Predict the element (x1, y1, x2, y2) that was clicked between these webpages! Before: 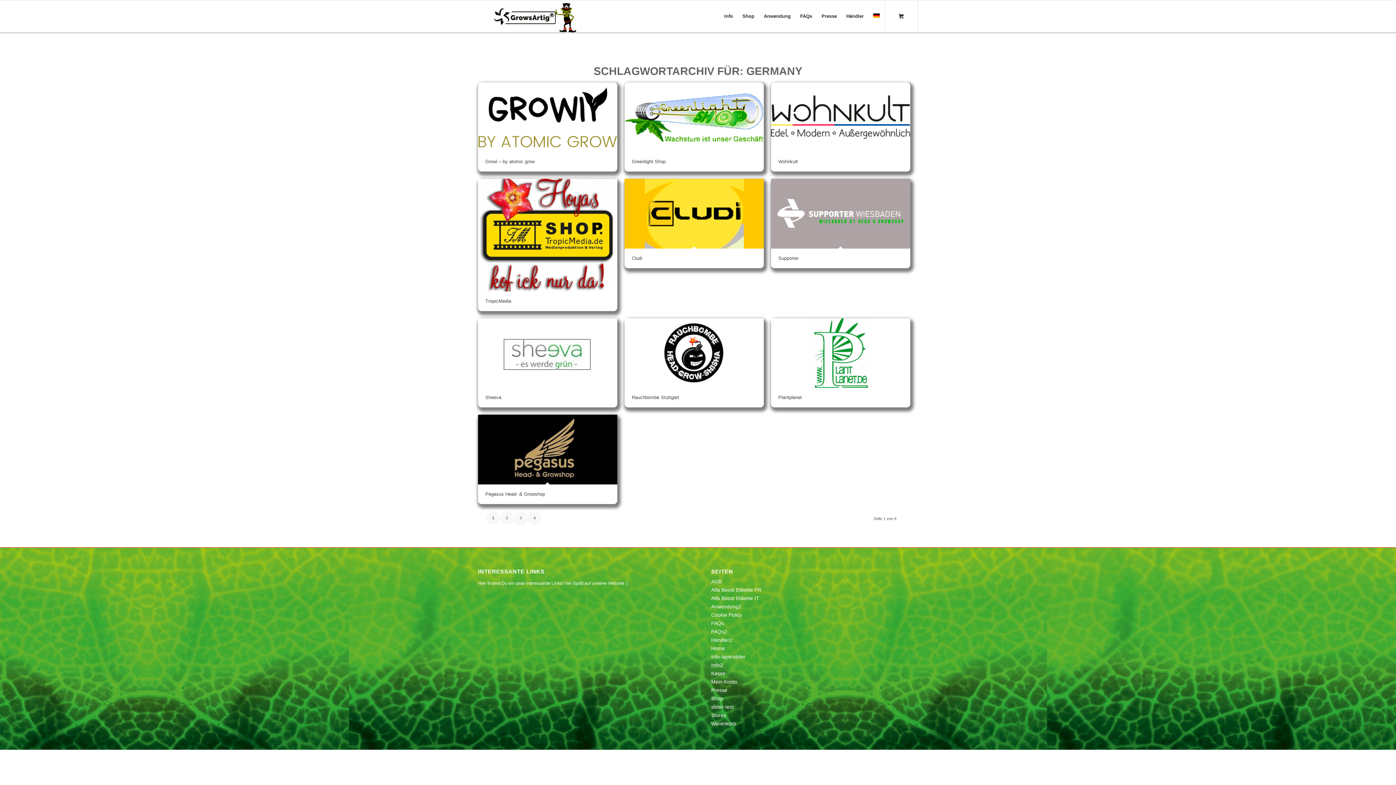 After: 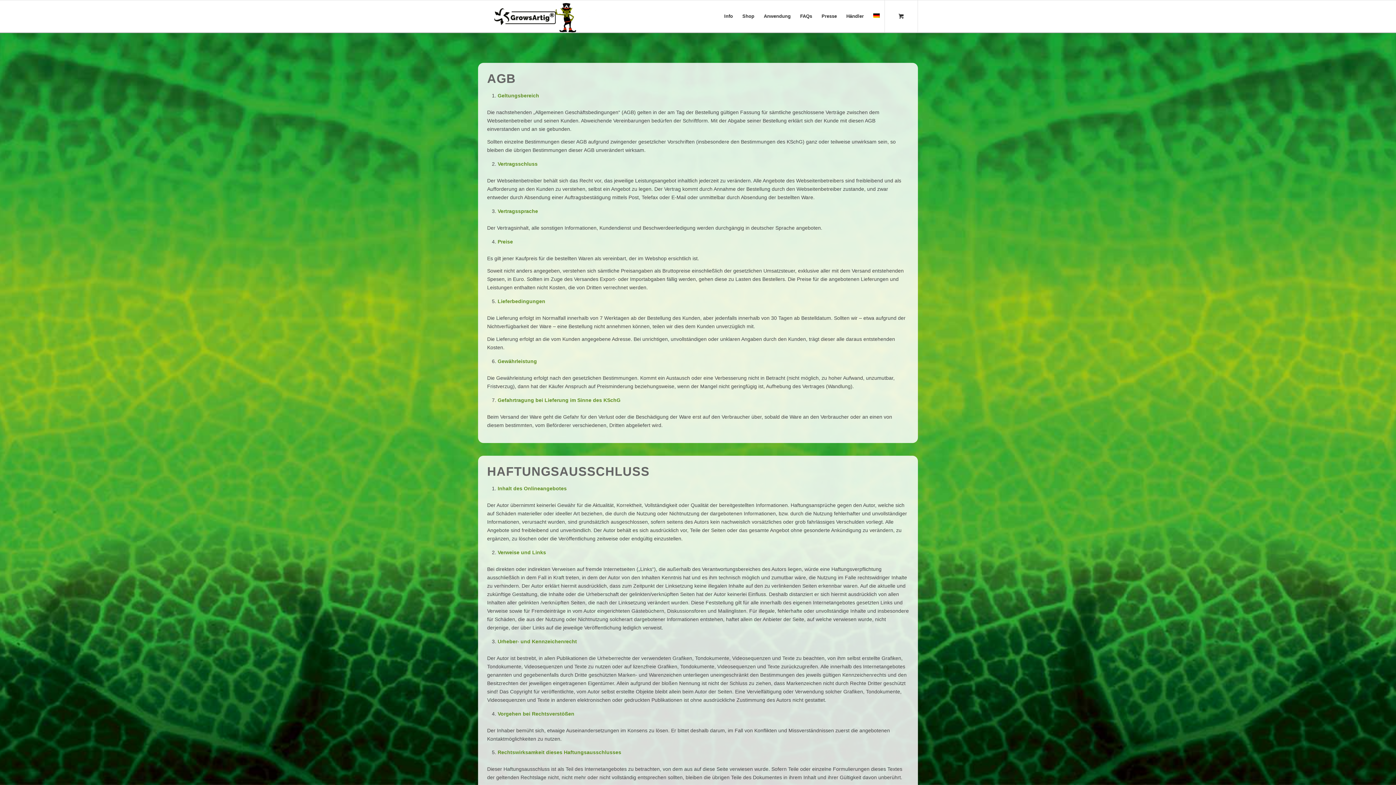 Action: label: AGB bbox: (711, 578, 721, 584)